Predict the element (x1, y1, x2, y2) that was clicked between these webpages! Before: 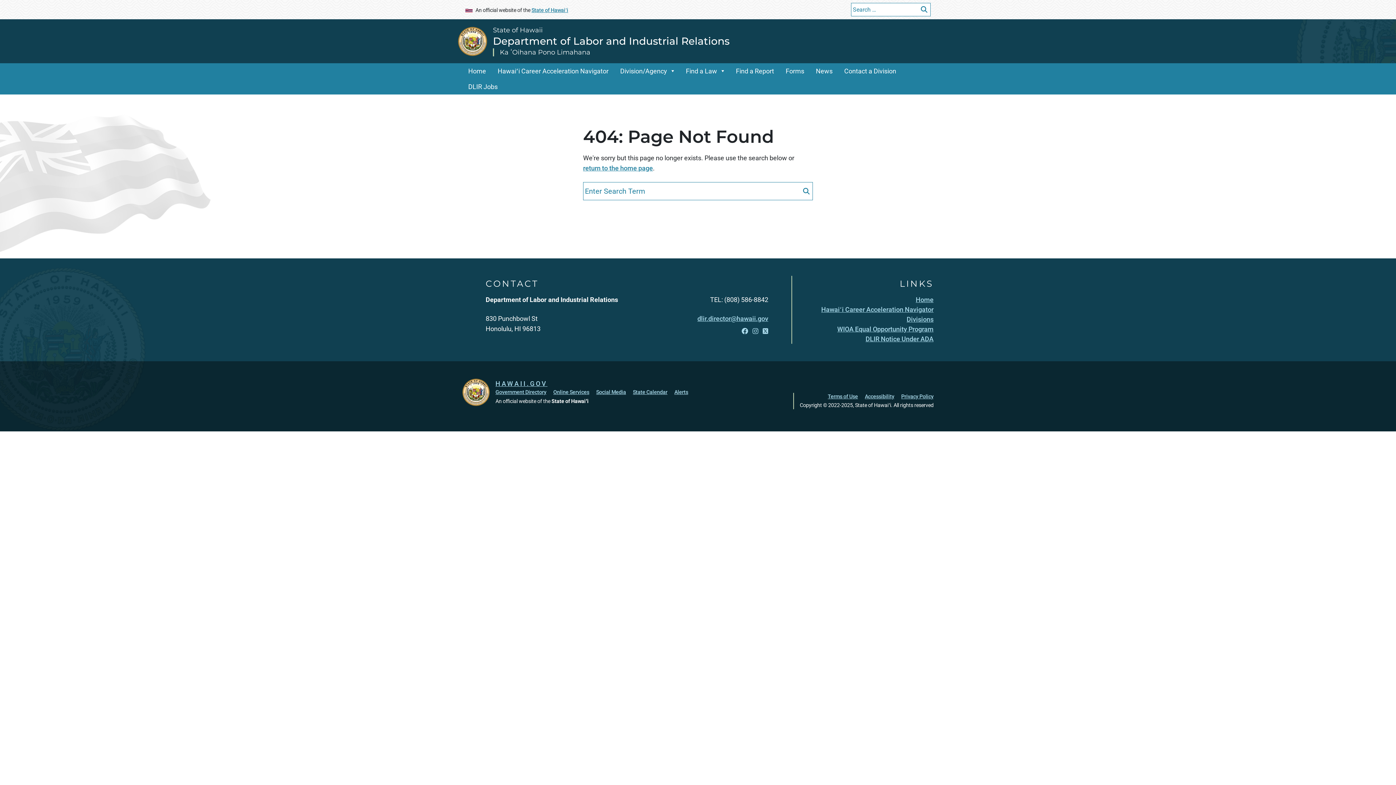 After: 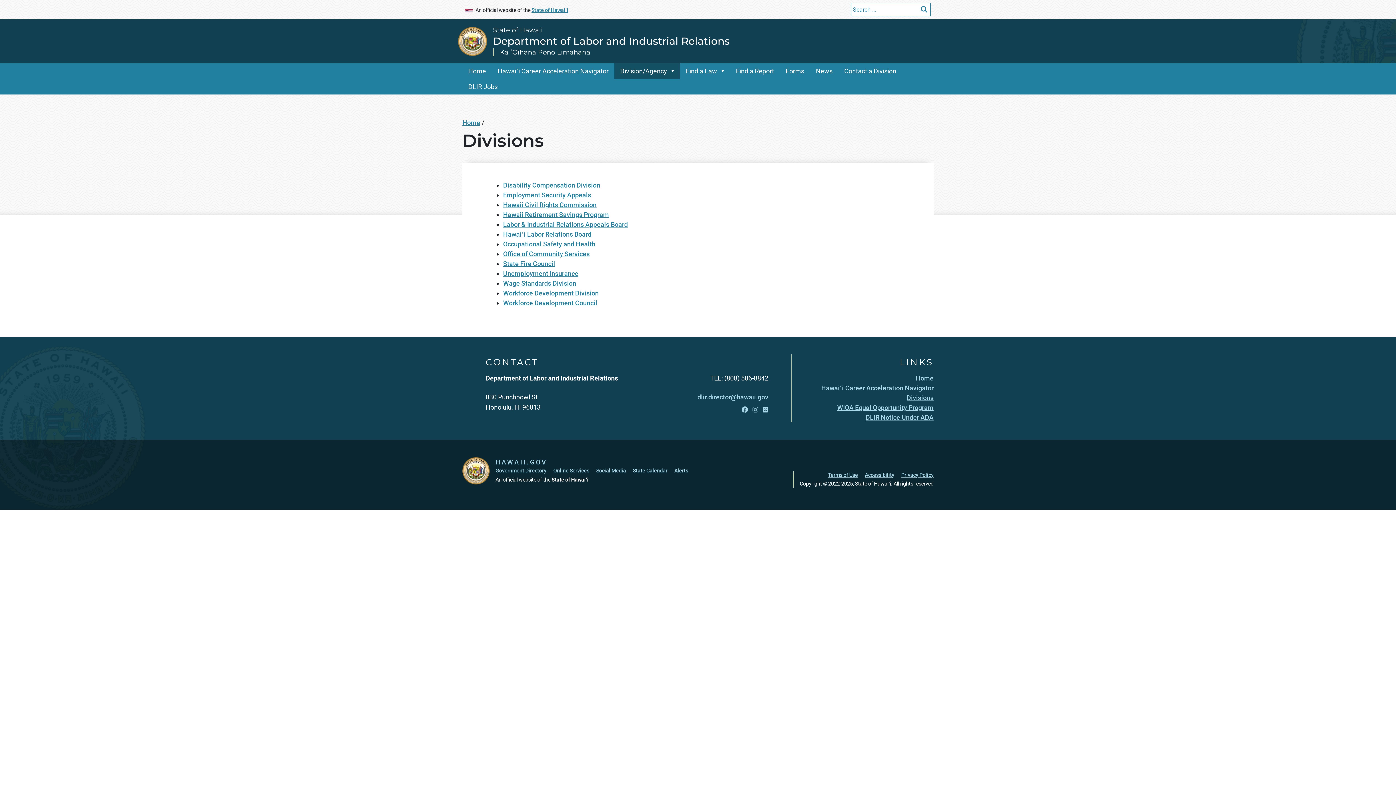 Action: label: Divisions bbox: (906, 315, 933, 323)